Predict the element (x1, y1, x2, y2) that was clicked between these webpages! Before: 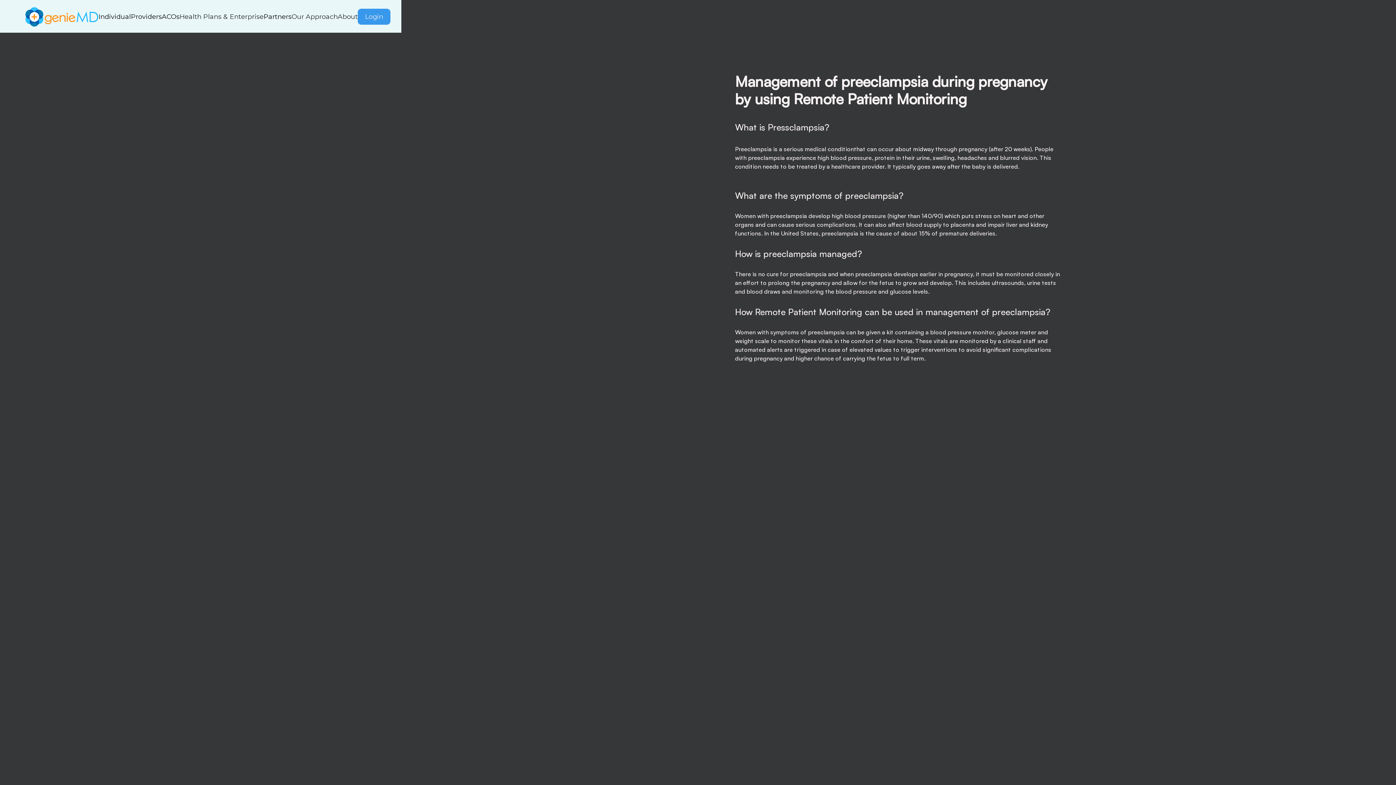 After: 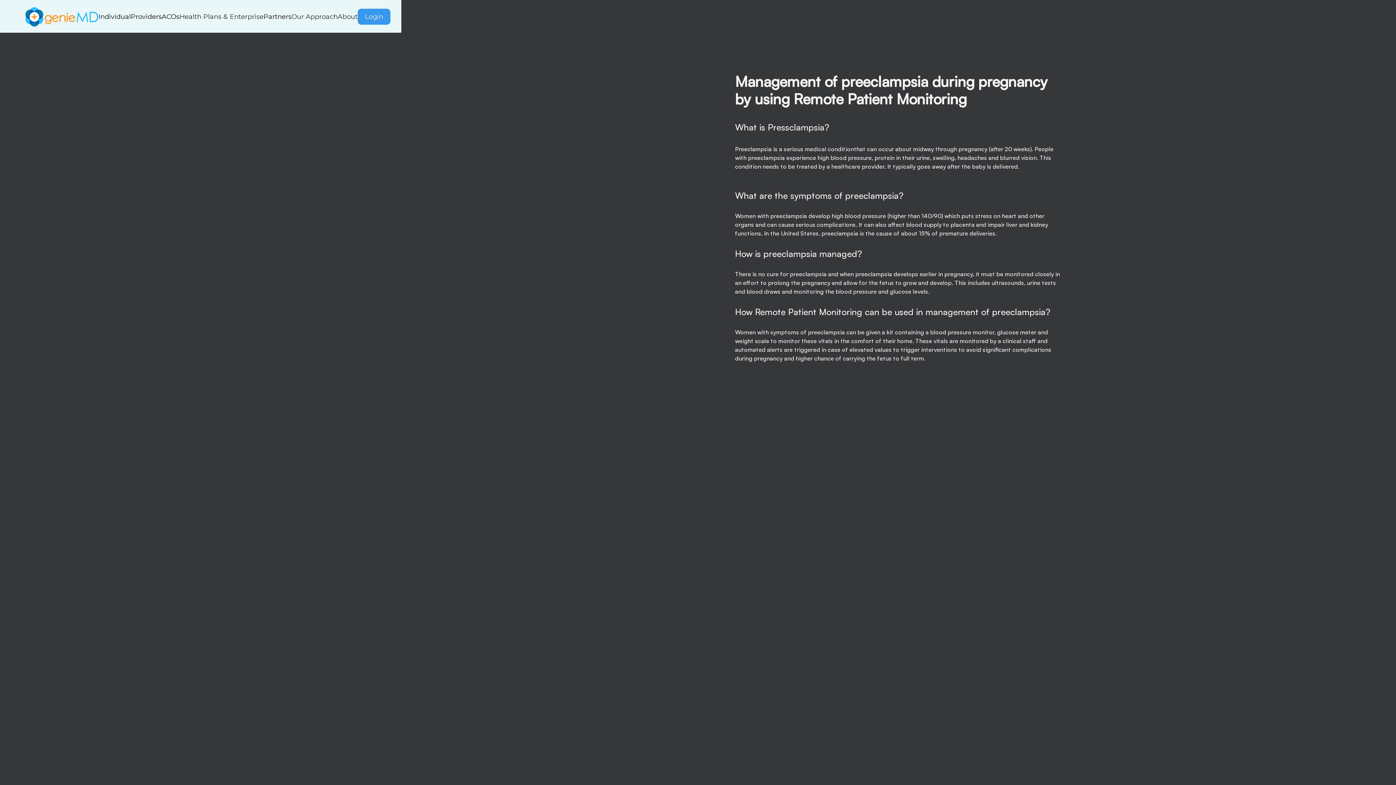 Action: bbox: (357, 8, 390, 24) label: Login